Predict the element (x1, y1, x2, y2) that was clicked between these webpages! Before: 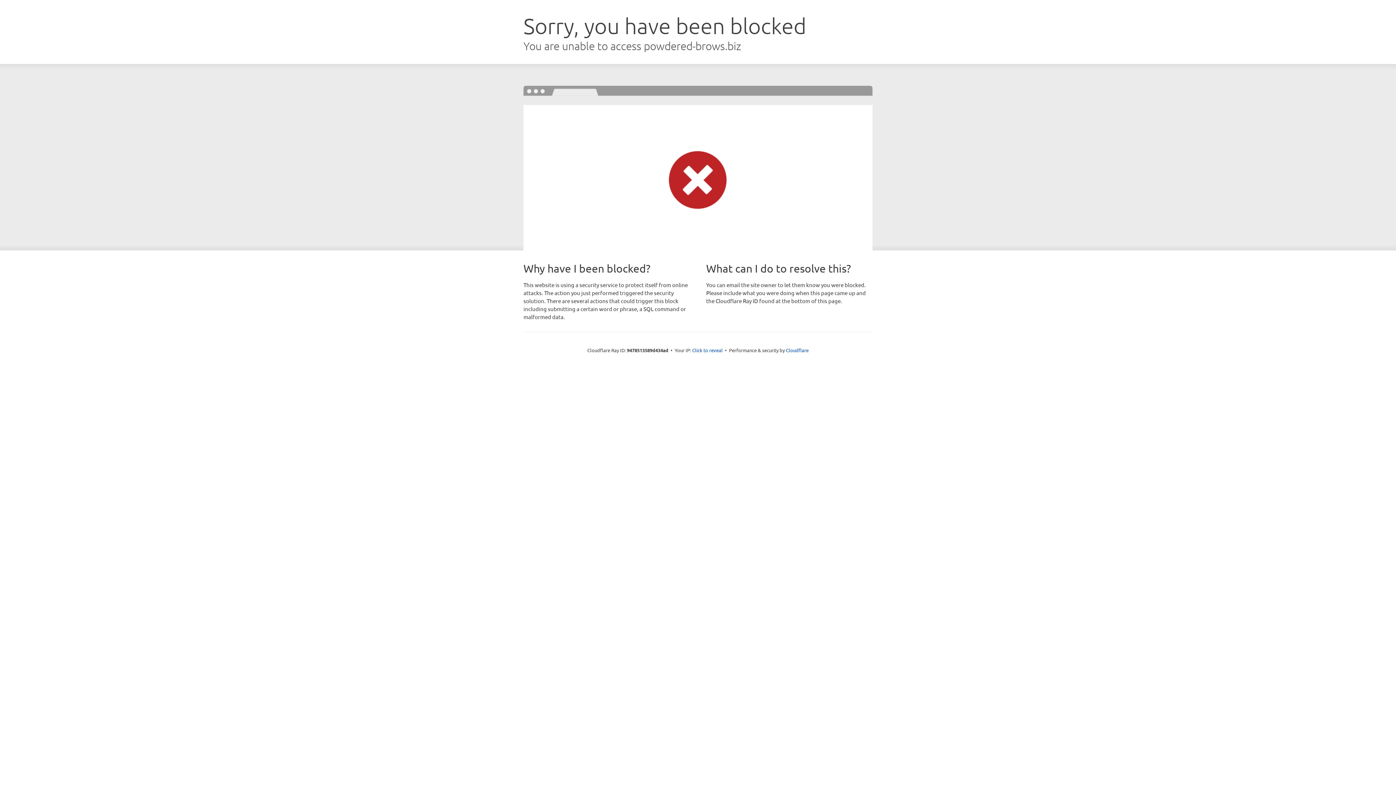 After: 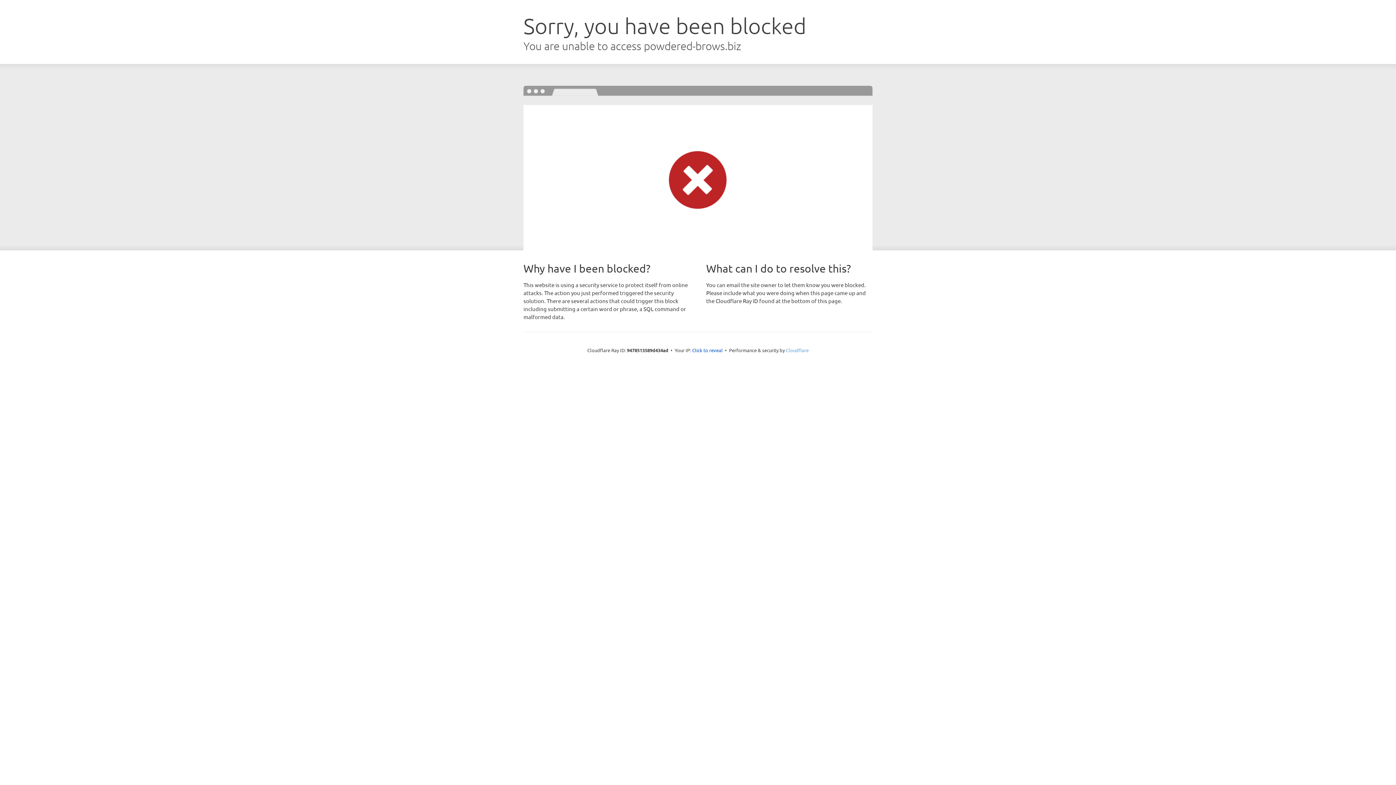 Action: label: Cloudflare bbox: (786, 347, 808, 353)